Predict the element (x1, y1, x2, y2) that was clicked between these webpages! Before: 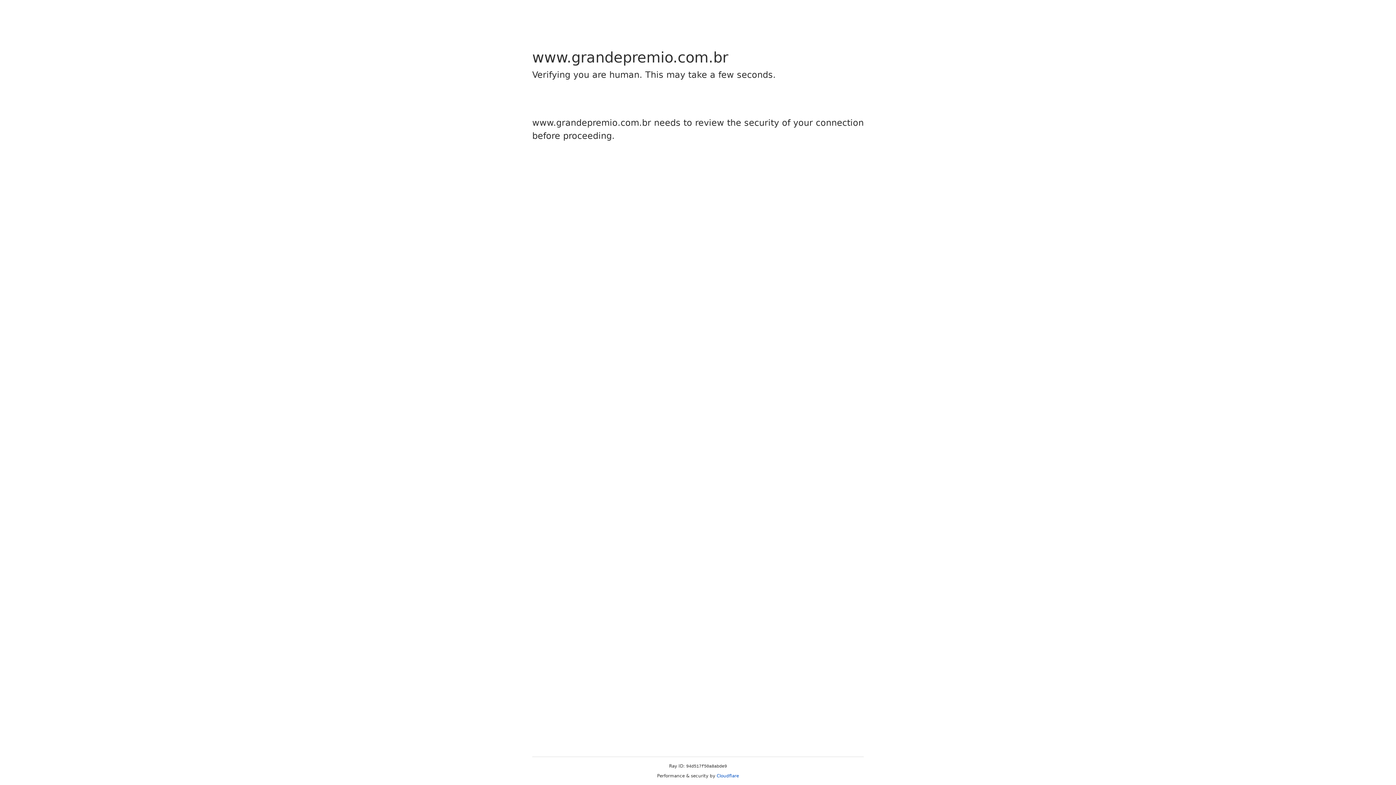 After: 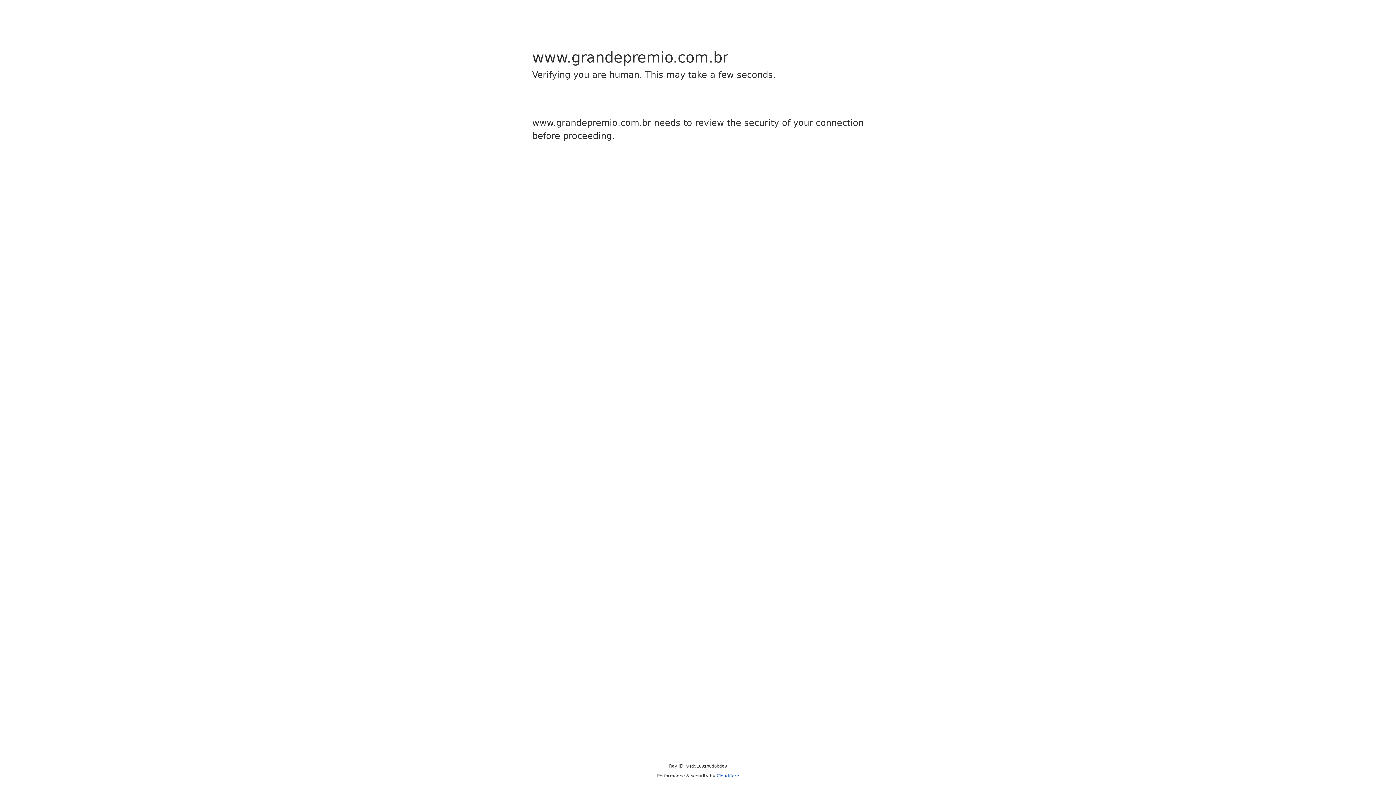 Action: label: Cloudflare bbox: (716, 773, 739, 778)